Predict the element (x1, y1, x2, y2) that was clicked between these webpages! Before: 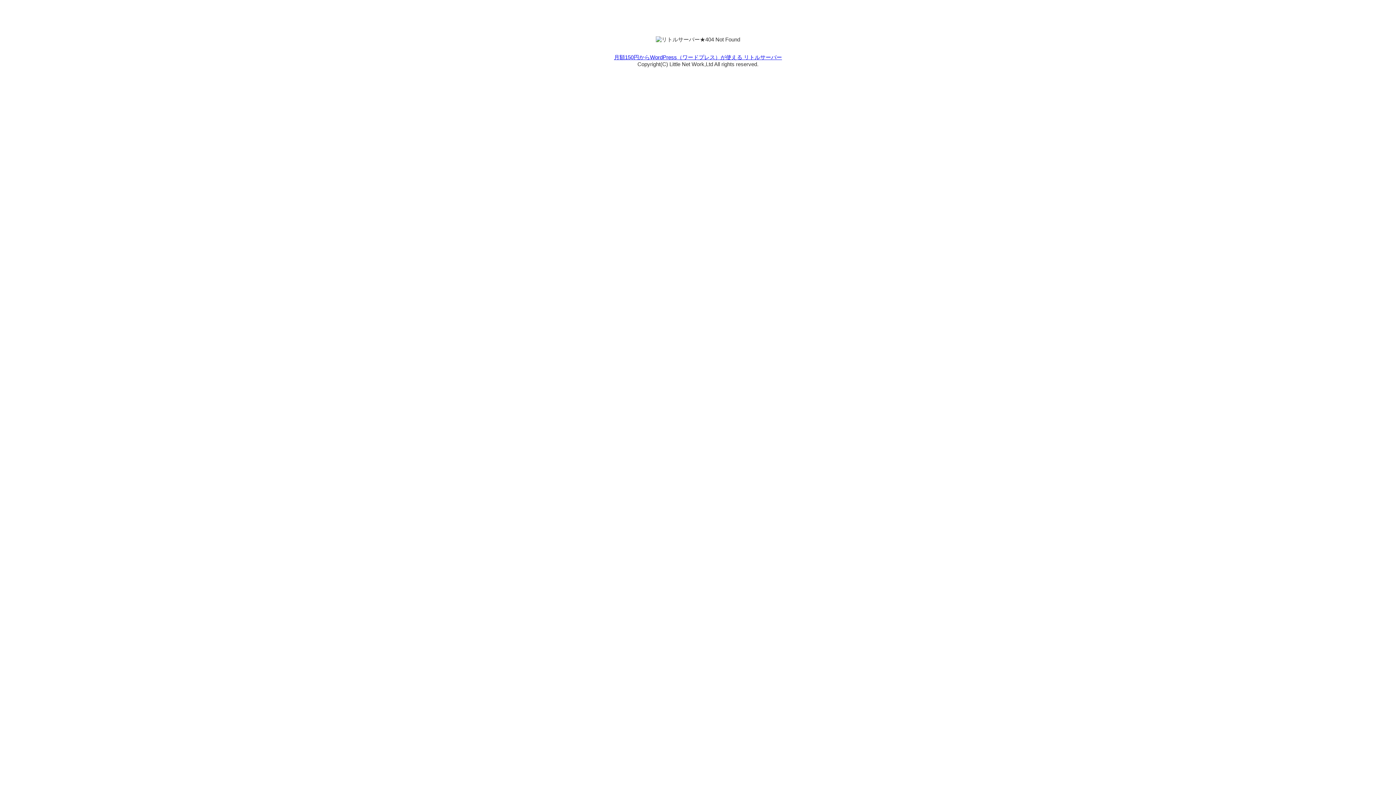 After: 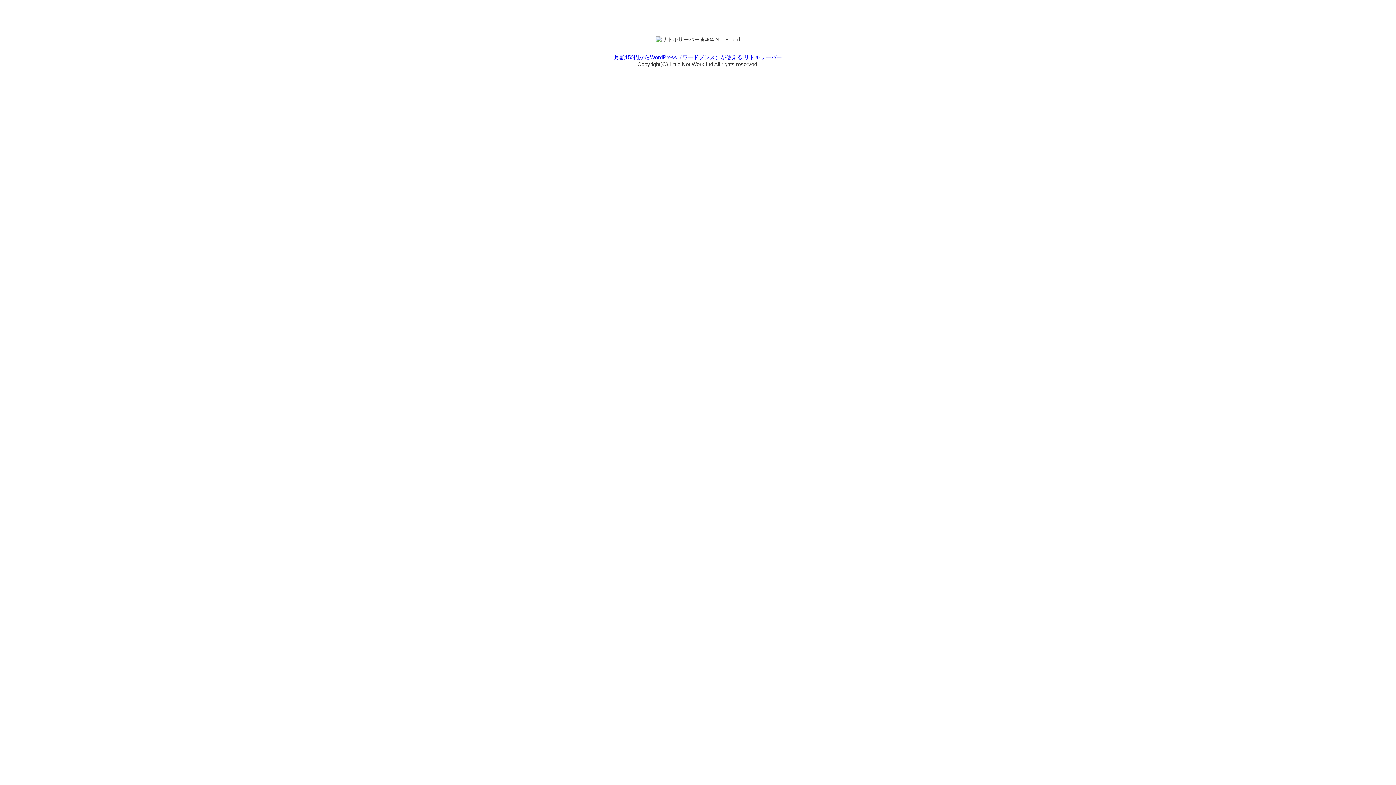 Action: bbox: (614, 54, 782, 60) label: 月額150円からWordPress（ワードプレス）が使える リトルサーバー